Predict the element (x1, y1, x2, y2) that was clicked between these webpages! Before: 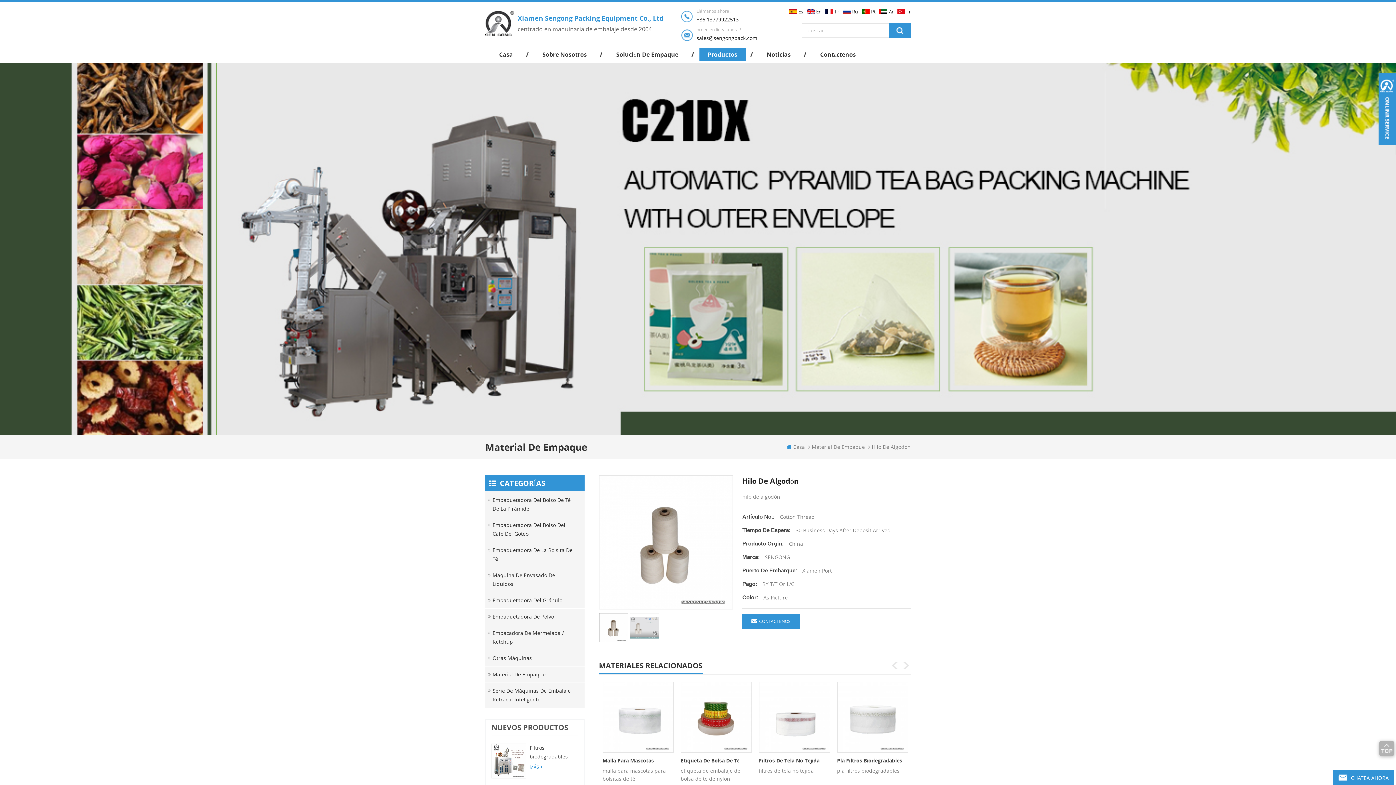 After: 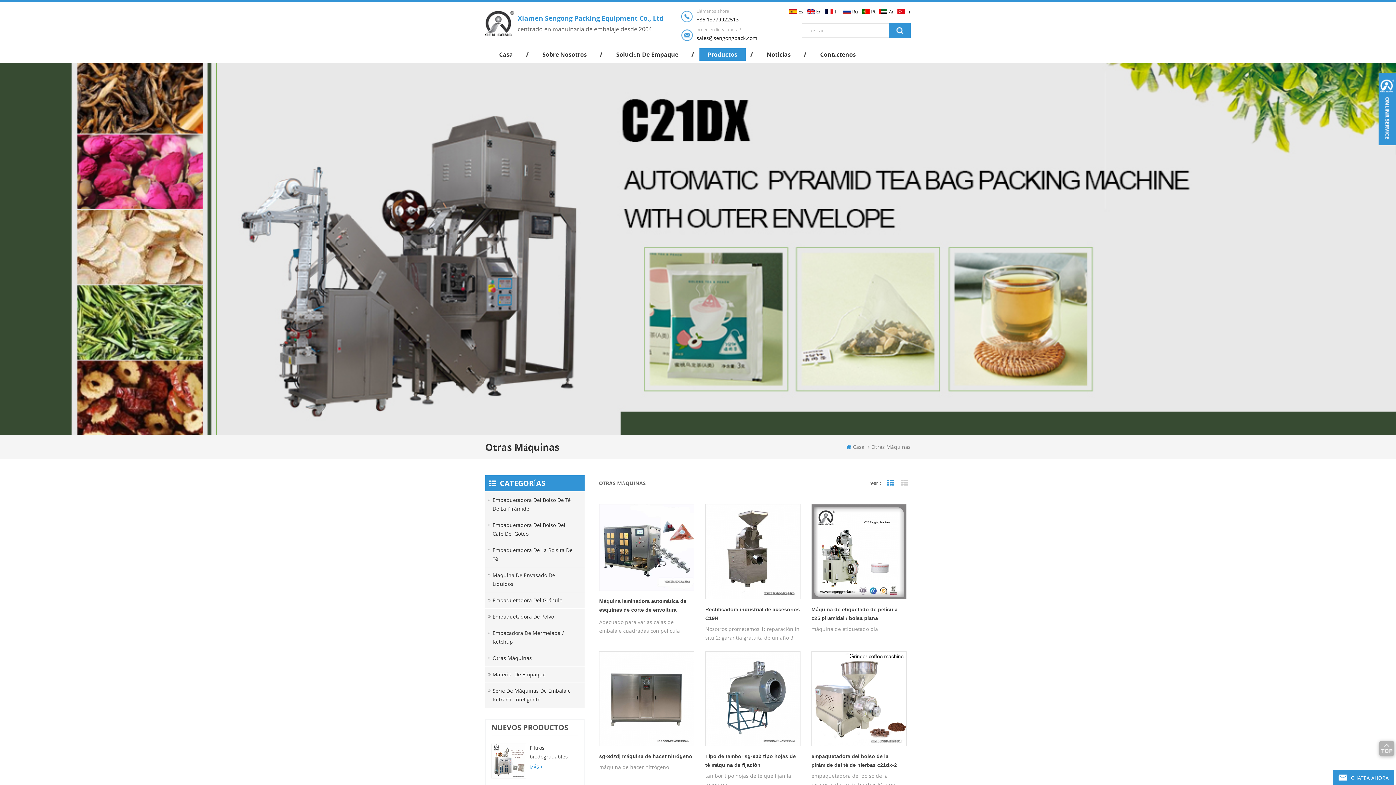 Action: bbox: (485, 650, 584, 667) label: Otras Máquinas